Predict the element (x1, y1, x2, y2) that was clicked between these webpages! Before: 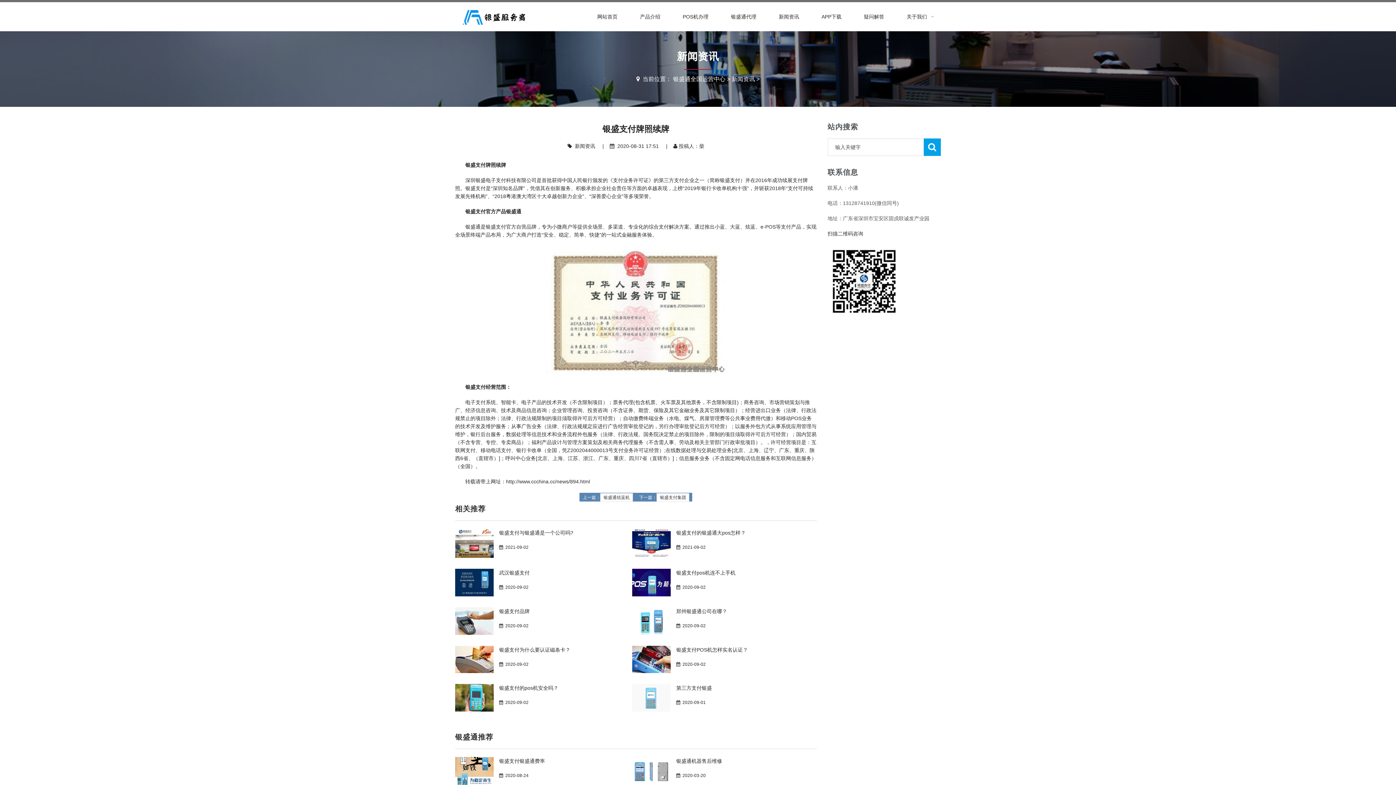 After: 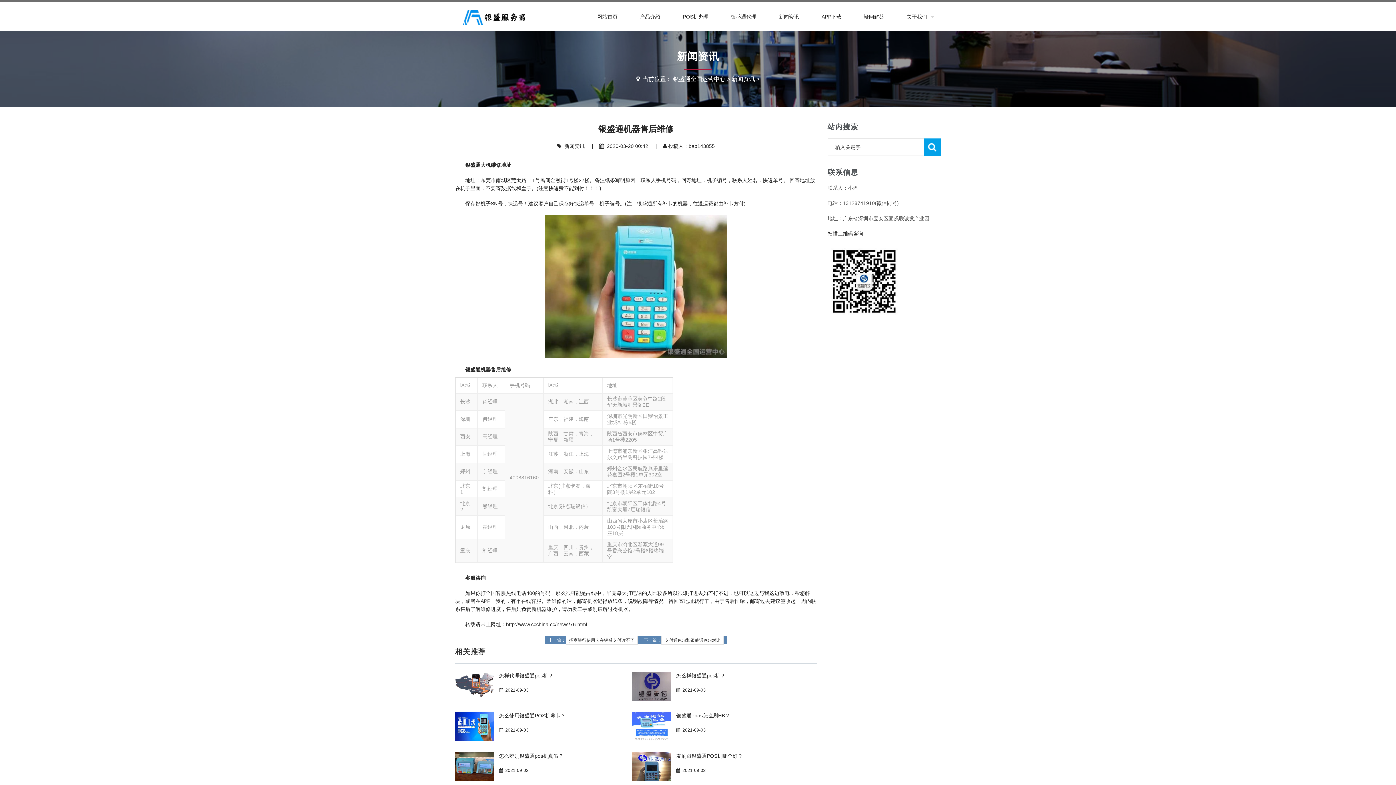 Action: bbox: (632, 768, 671, 774)